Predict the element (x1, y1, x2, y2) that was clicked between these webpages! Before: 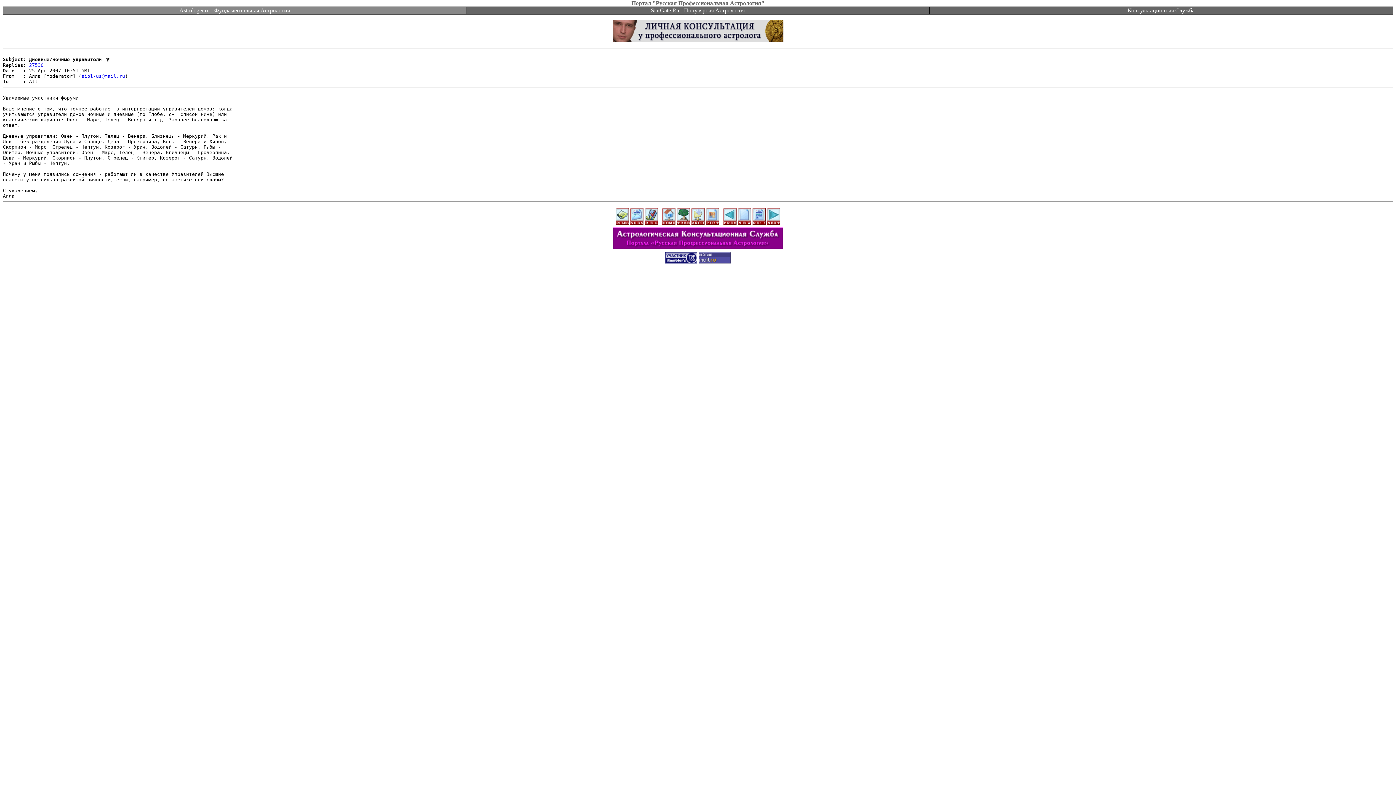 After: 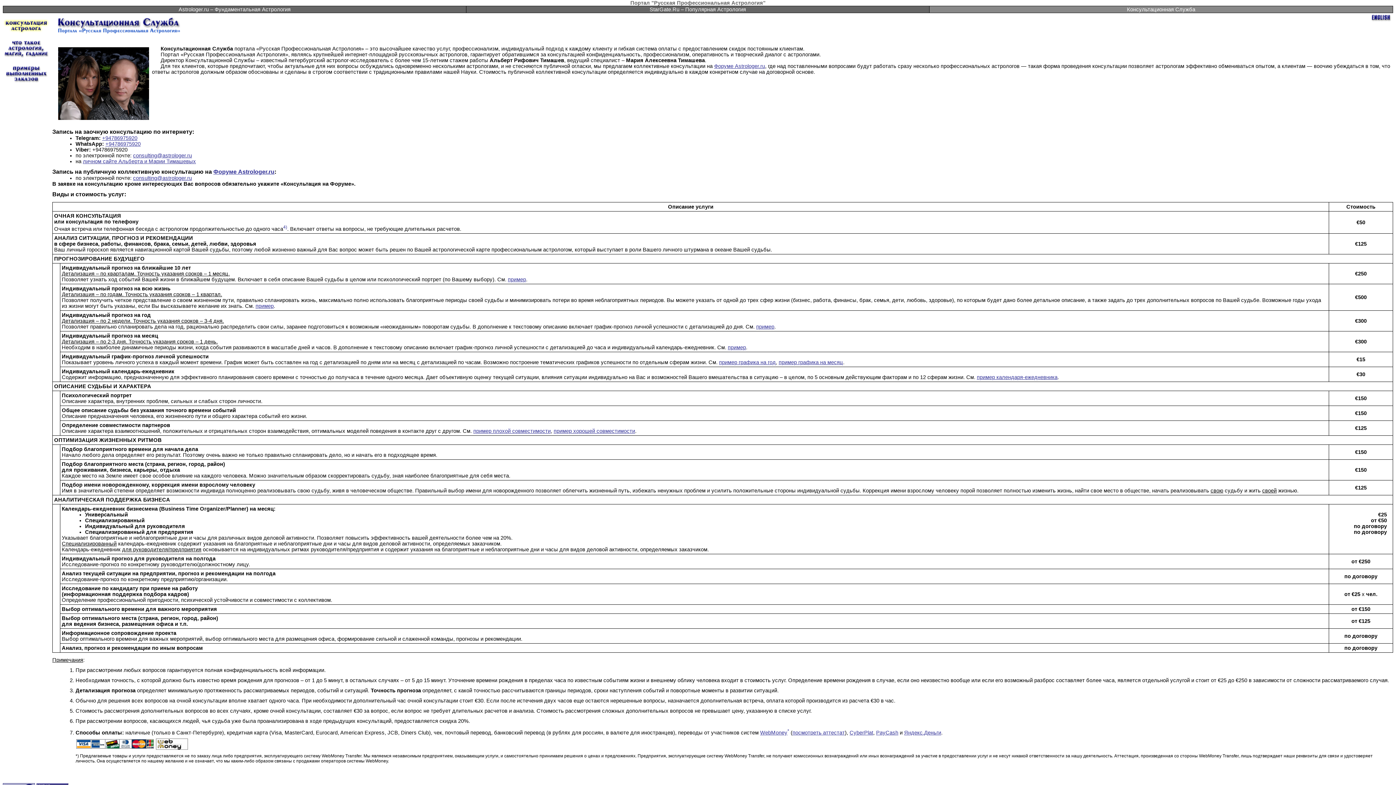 Action: bbox: (1128, 7, 1194, 13) label: Консультационная Служба